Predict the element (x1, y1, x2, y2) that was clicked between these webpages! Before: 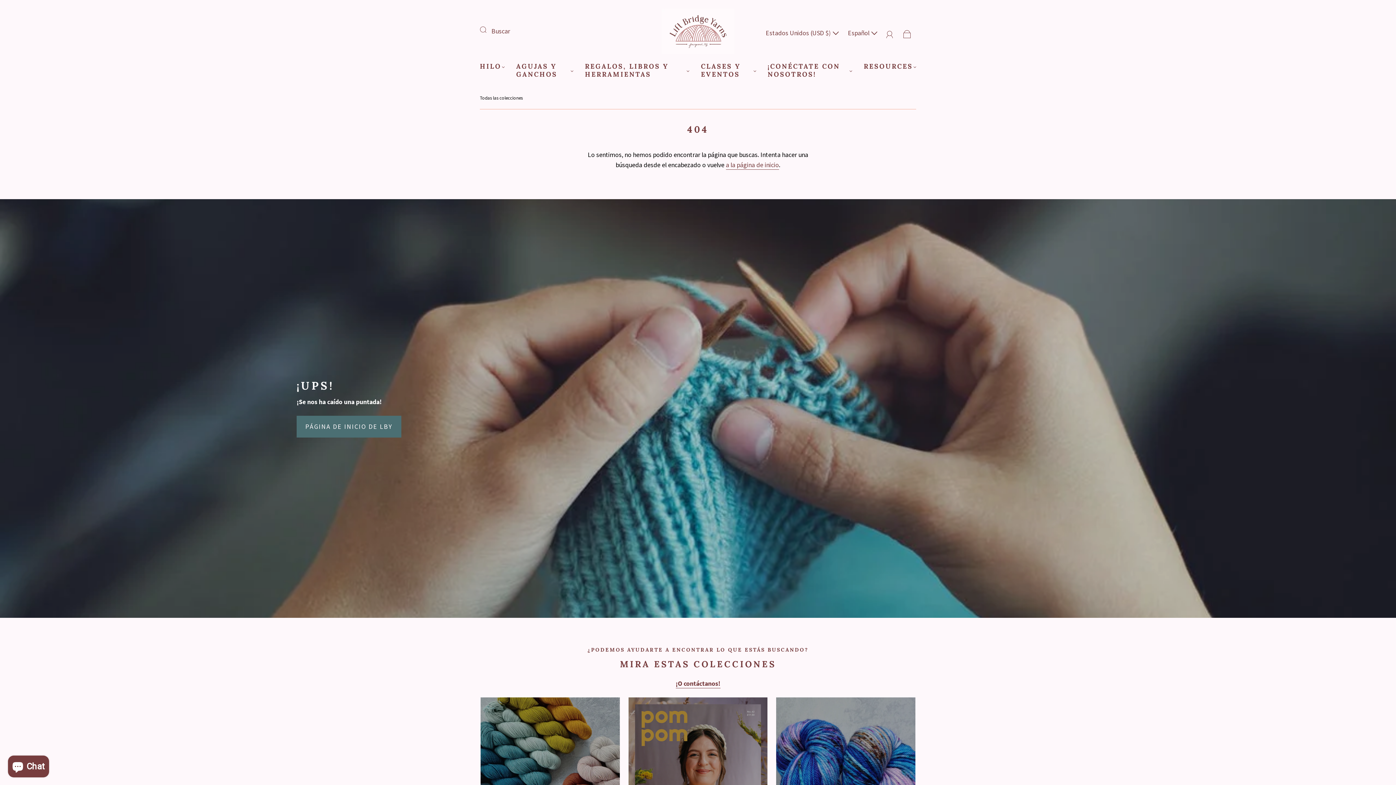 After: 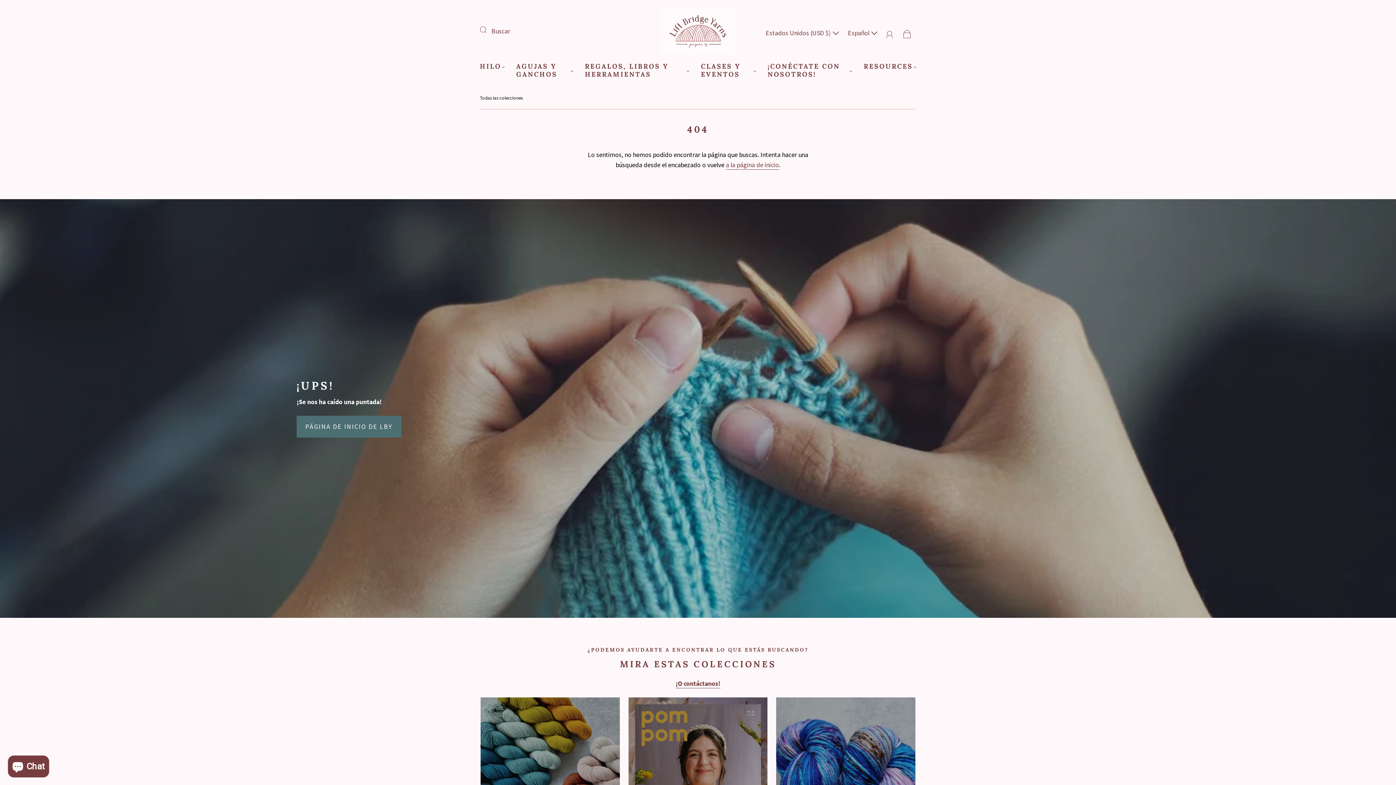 Action: label: PÁGINA DE INICIO DE LBY bbox: (296, 416, 401, 437)